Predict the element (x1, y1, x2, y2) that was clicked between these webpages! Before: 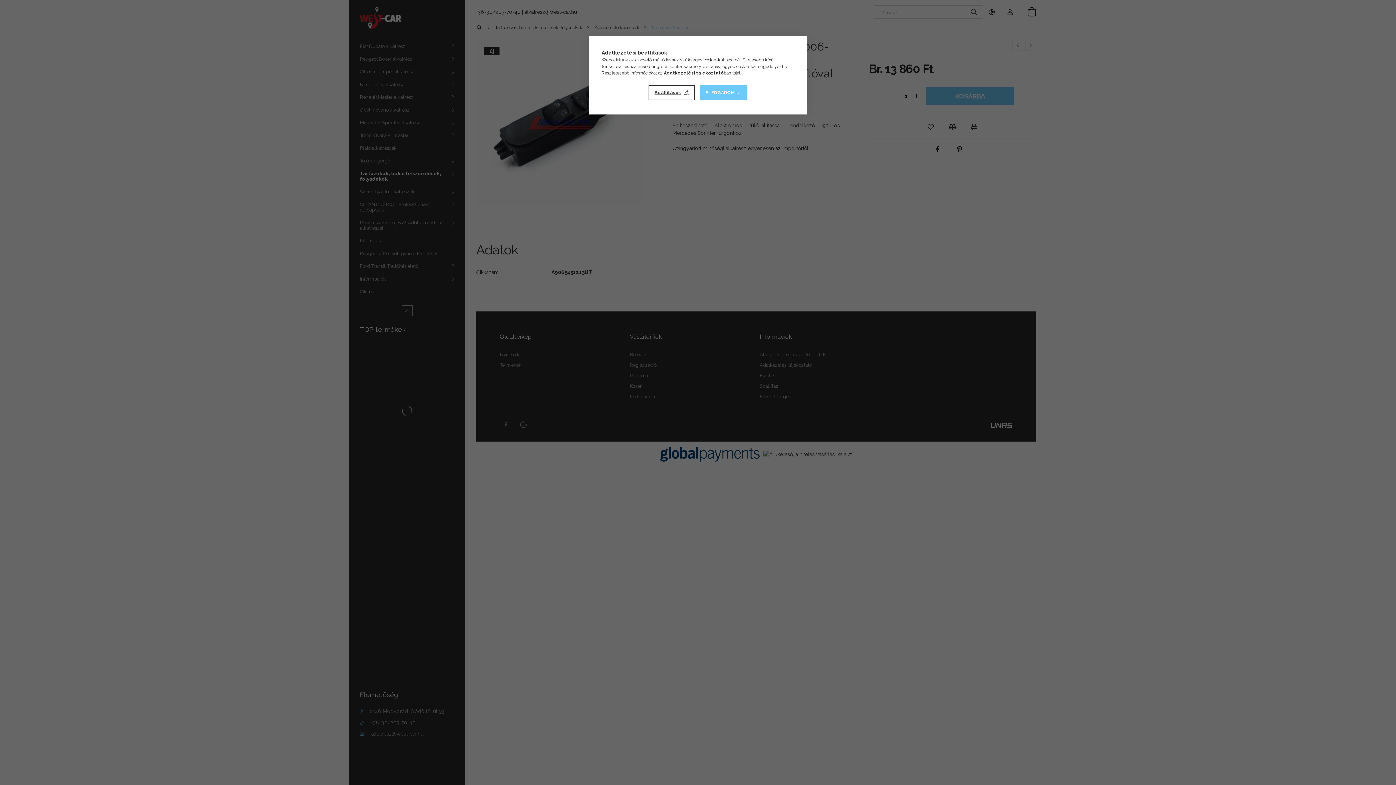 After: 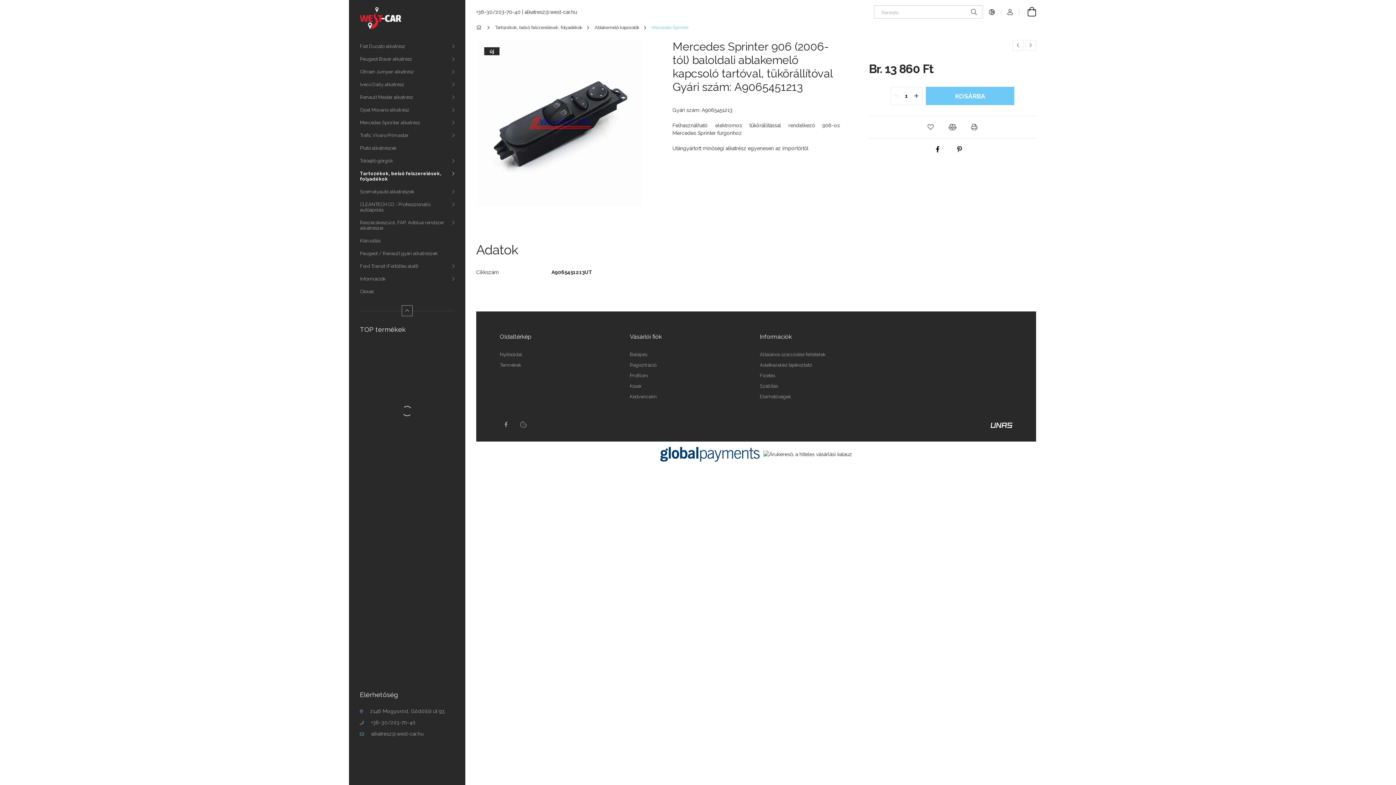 Action: bbox: (699, 85, 747, 100) label: ELFOGADOM